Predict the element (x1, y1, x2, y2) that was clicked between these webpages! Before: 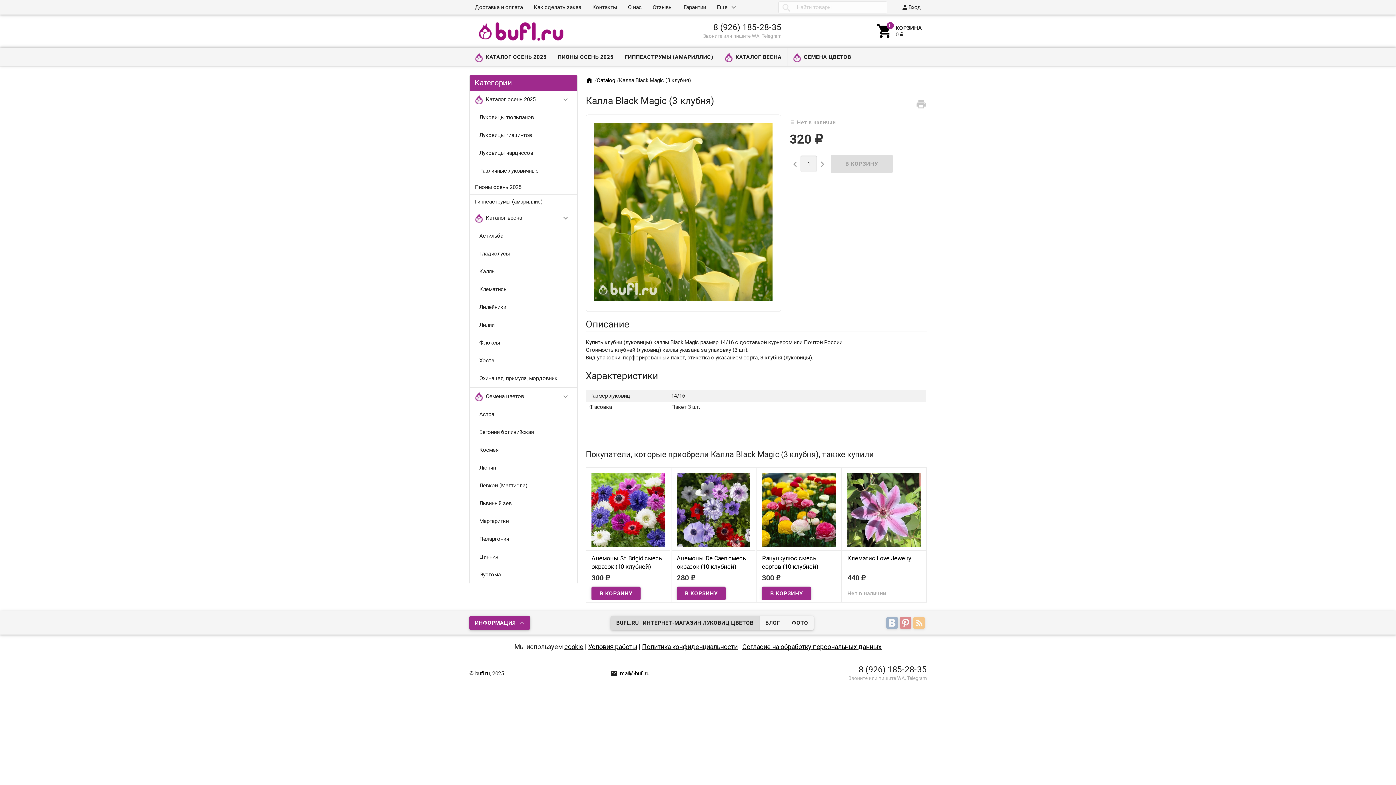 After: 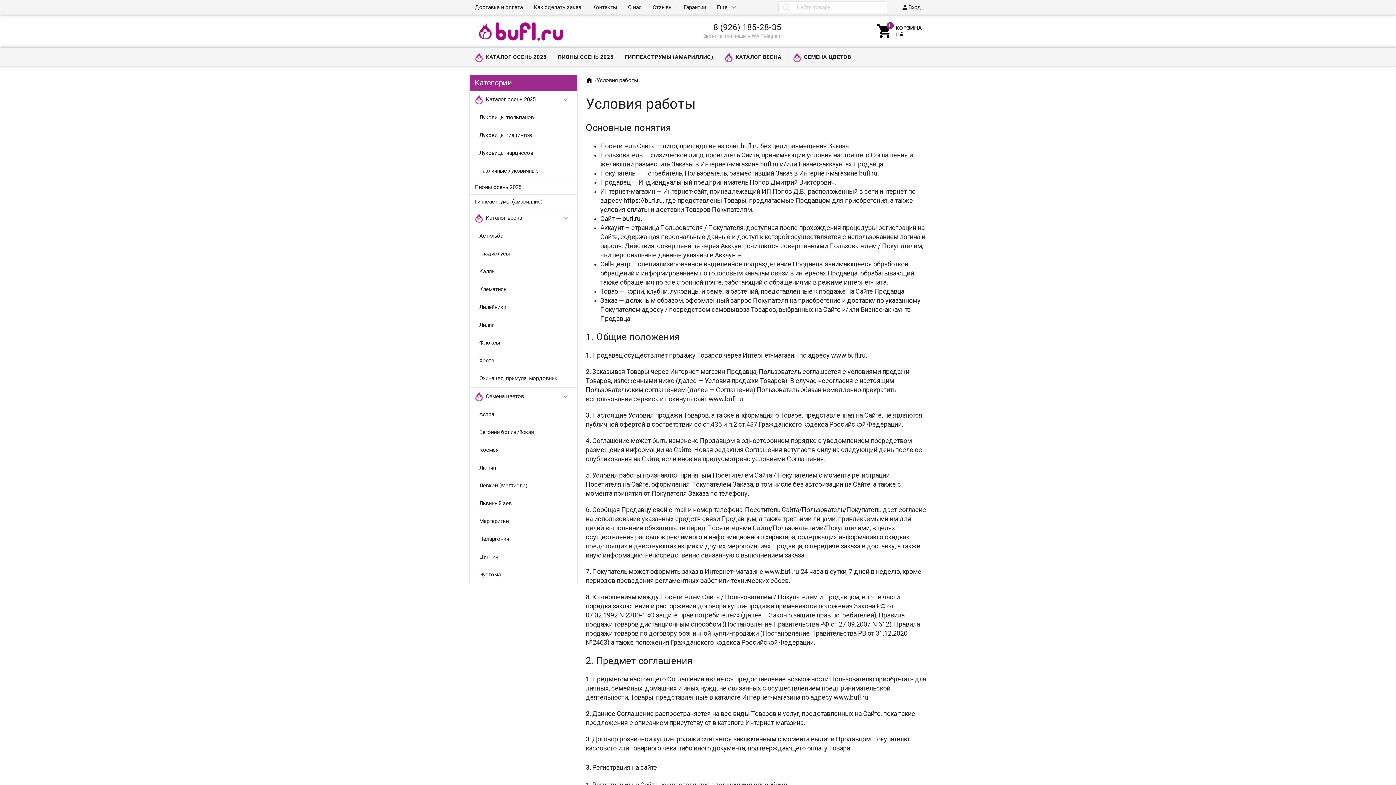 Action: bbox: (588, 643, 637, 650) label: Условия работы